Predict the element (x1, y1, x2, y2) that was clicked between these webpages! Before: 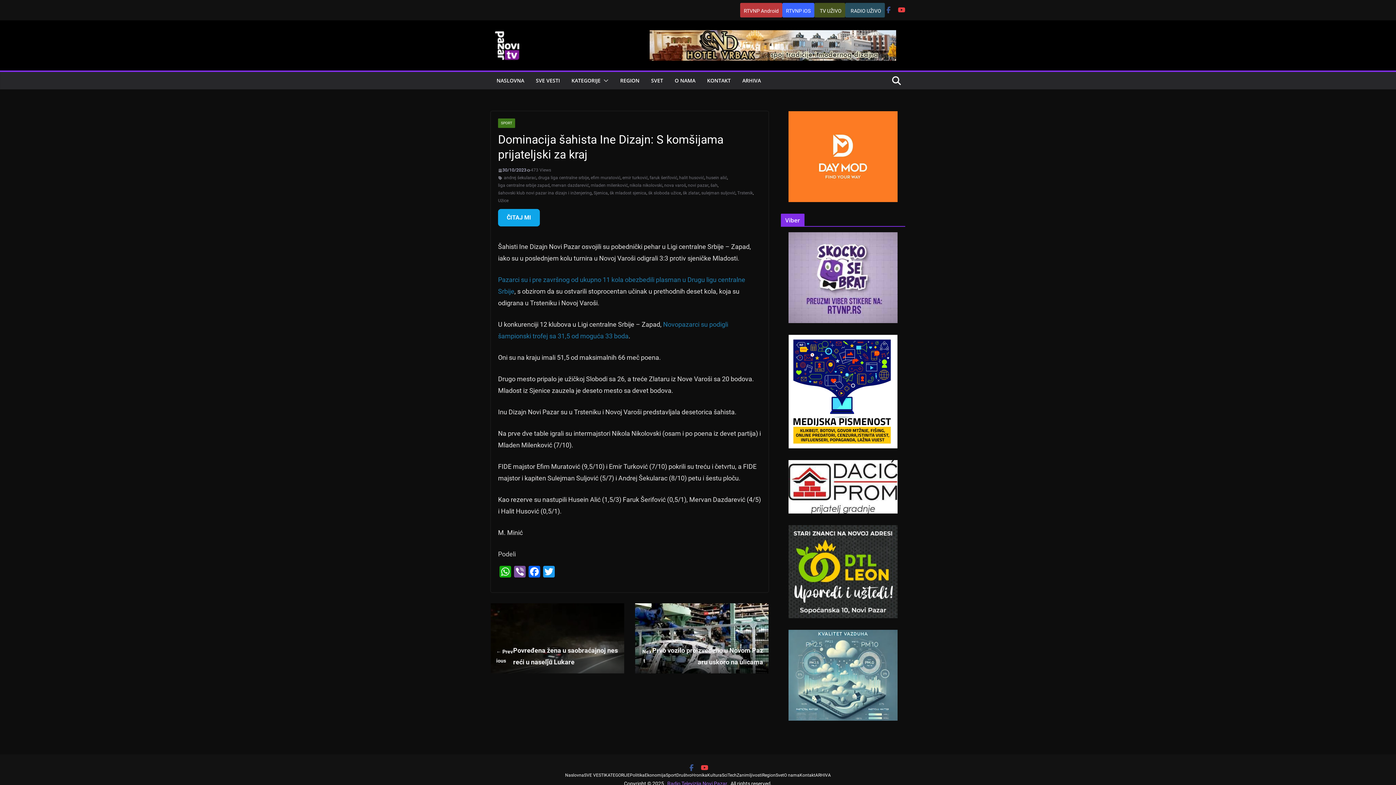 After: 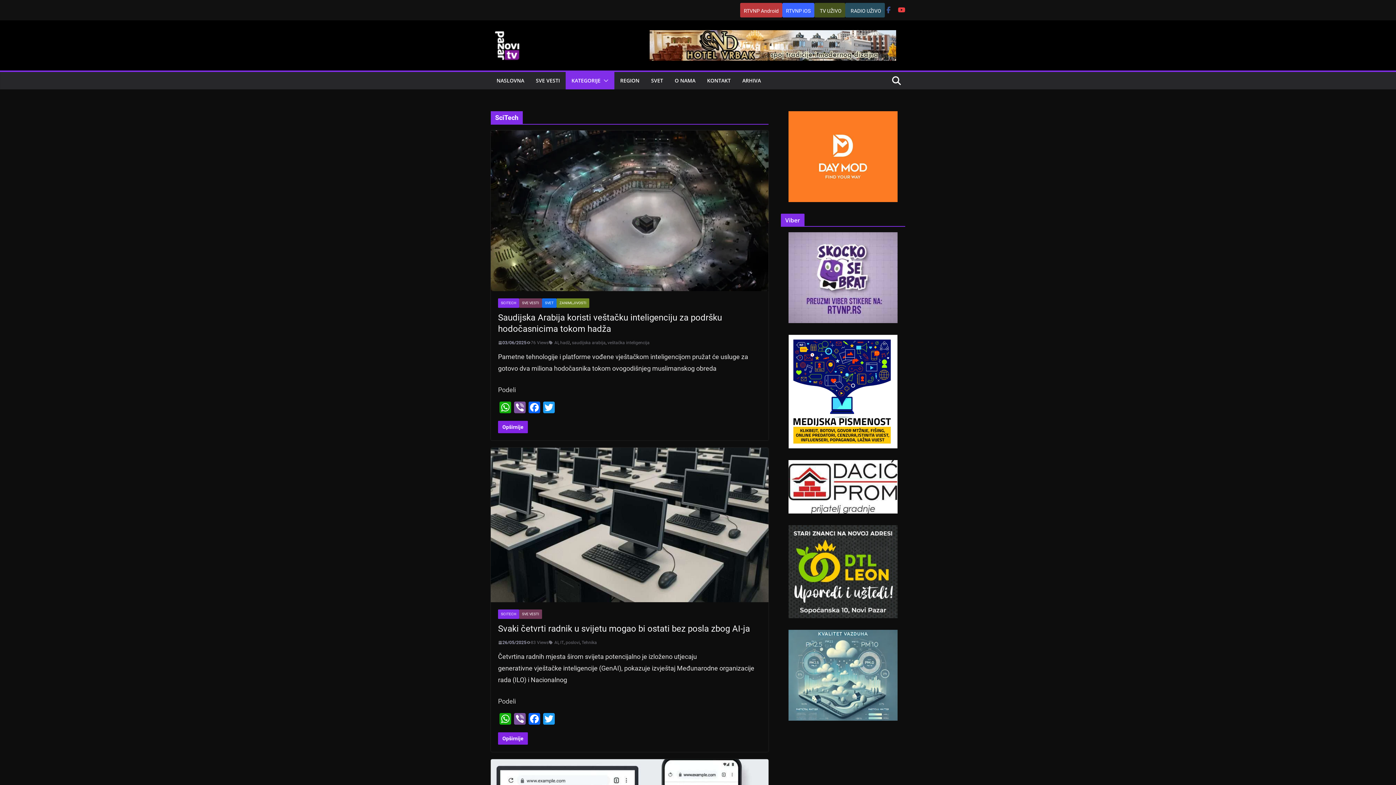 Action: bbox: (722, 773, 736, 778) label: SciTech